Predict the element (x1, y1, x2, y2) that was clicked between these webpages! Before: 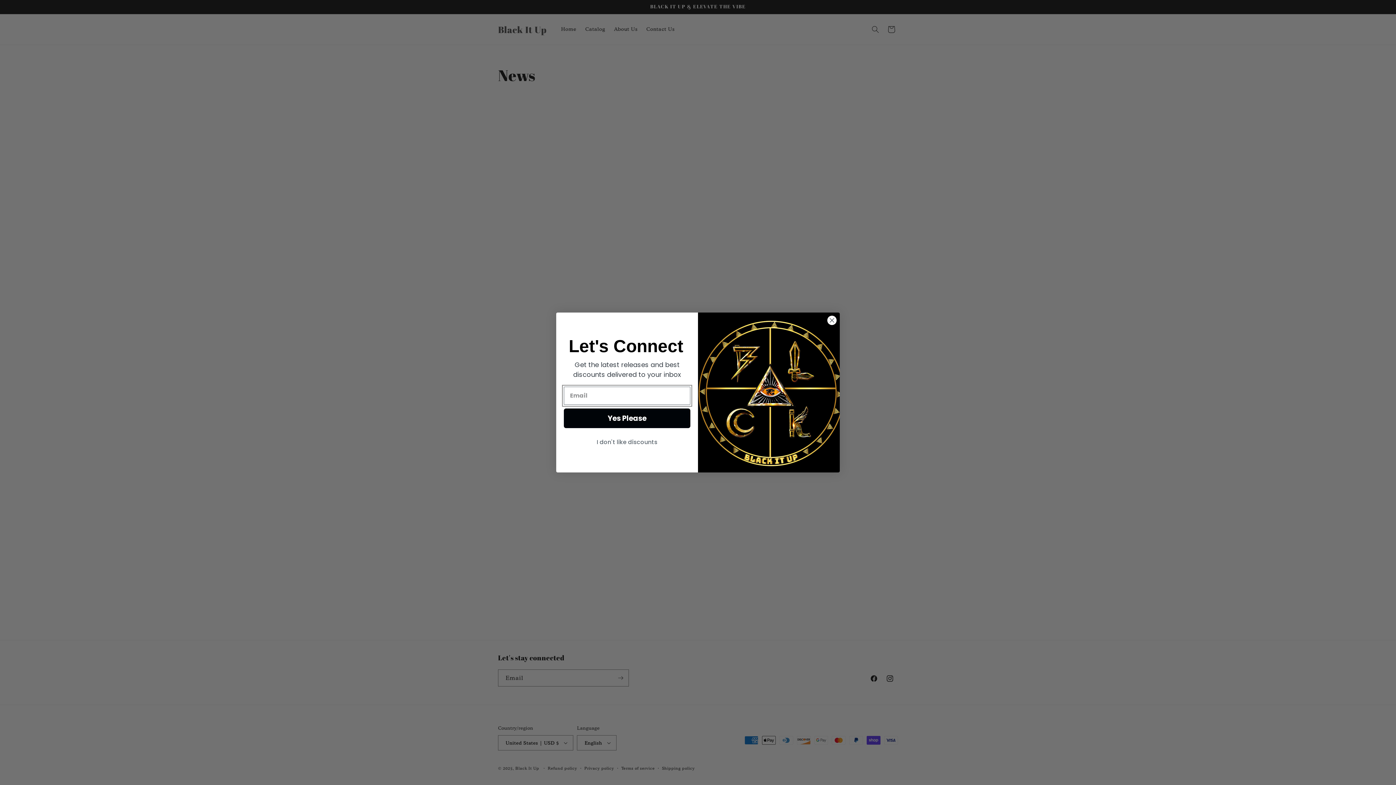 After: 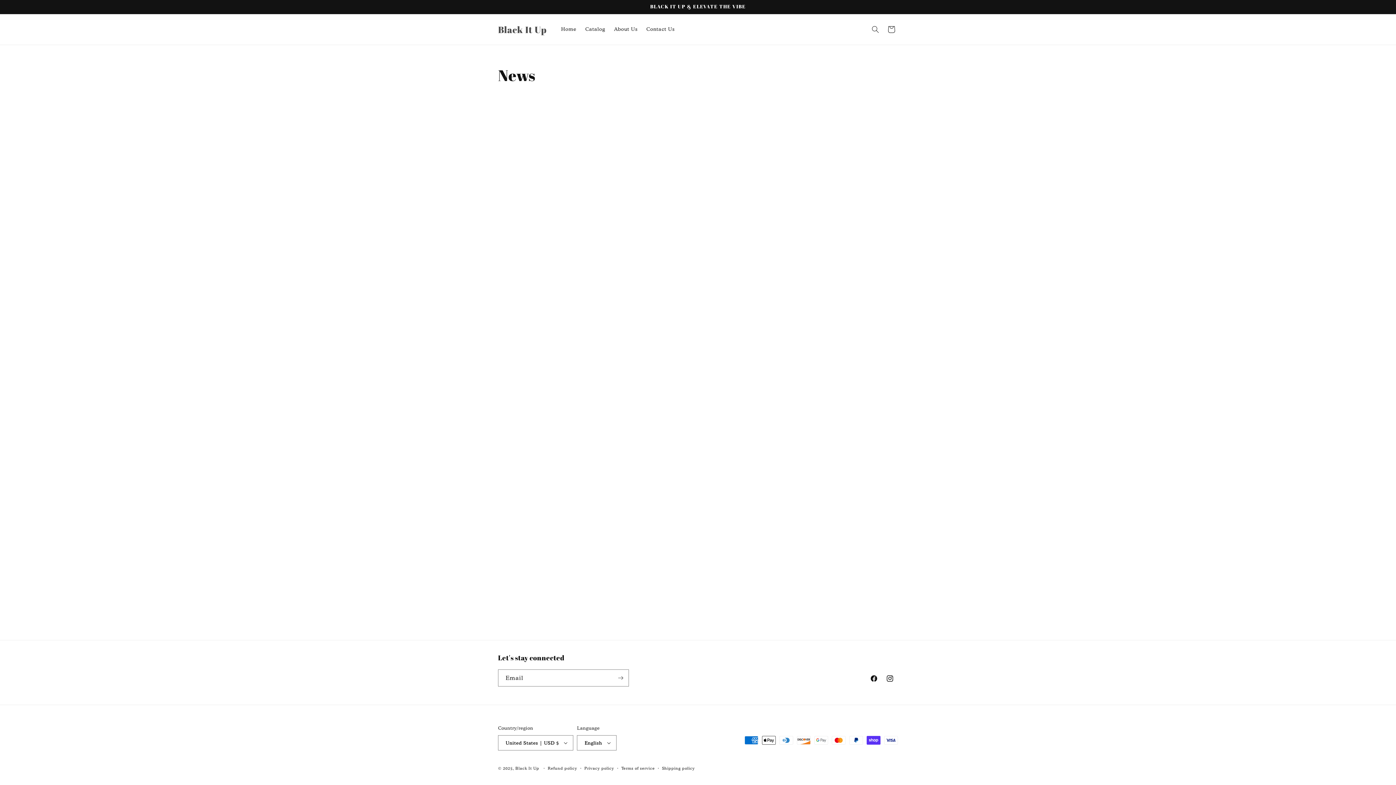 Action: label: Close dialog bbox: (827, 315, 837, 325)